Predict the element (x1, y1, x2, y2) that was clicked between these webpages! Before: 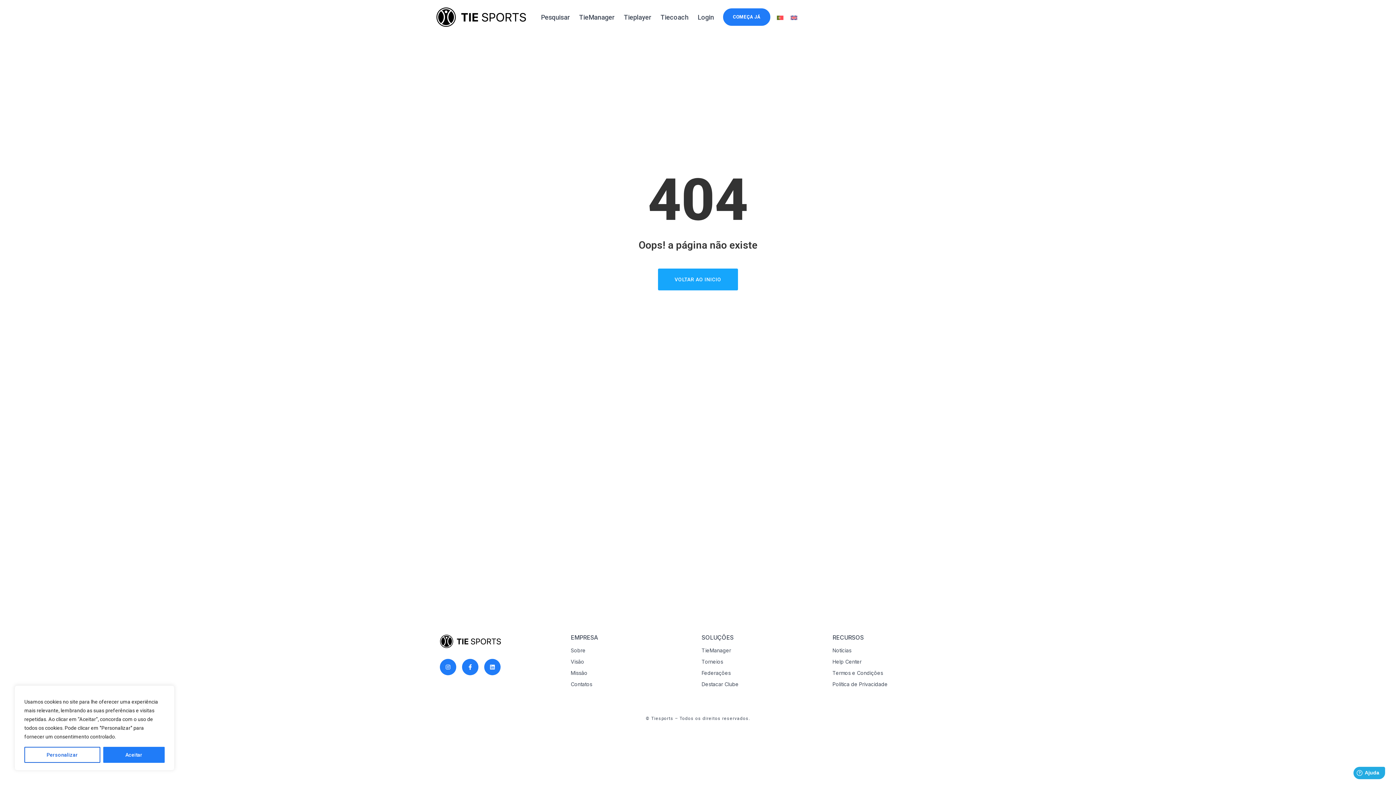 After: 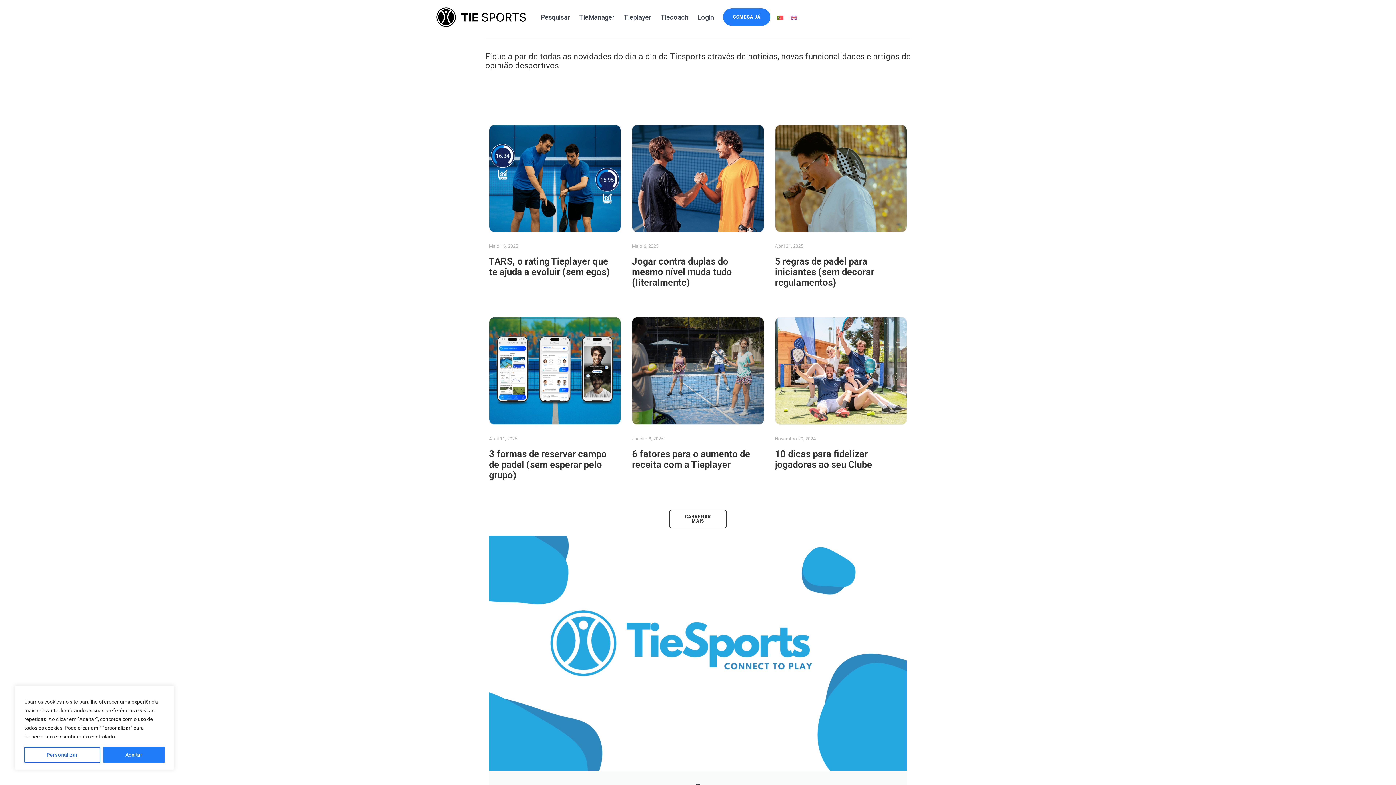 Action: bbox: (832, 647, 888, 653) label: Notícias